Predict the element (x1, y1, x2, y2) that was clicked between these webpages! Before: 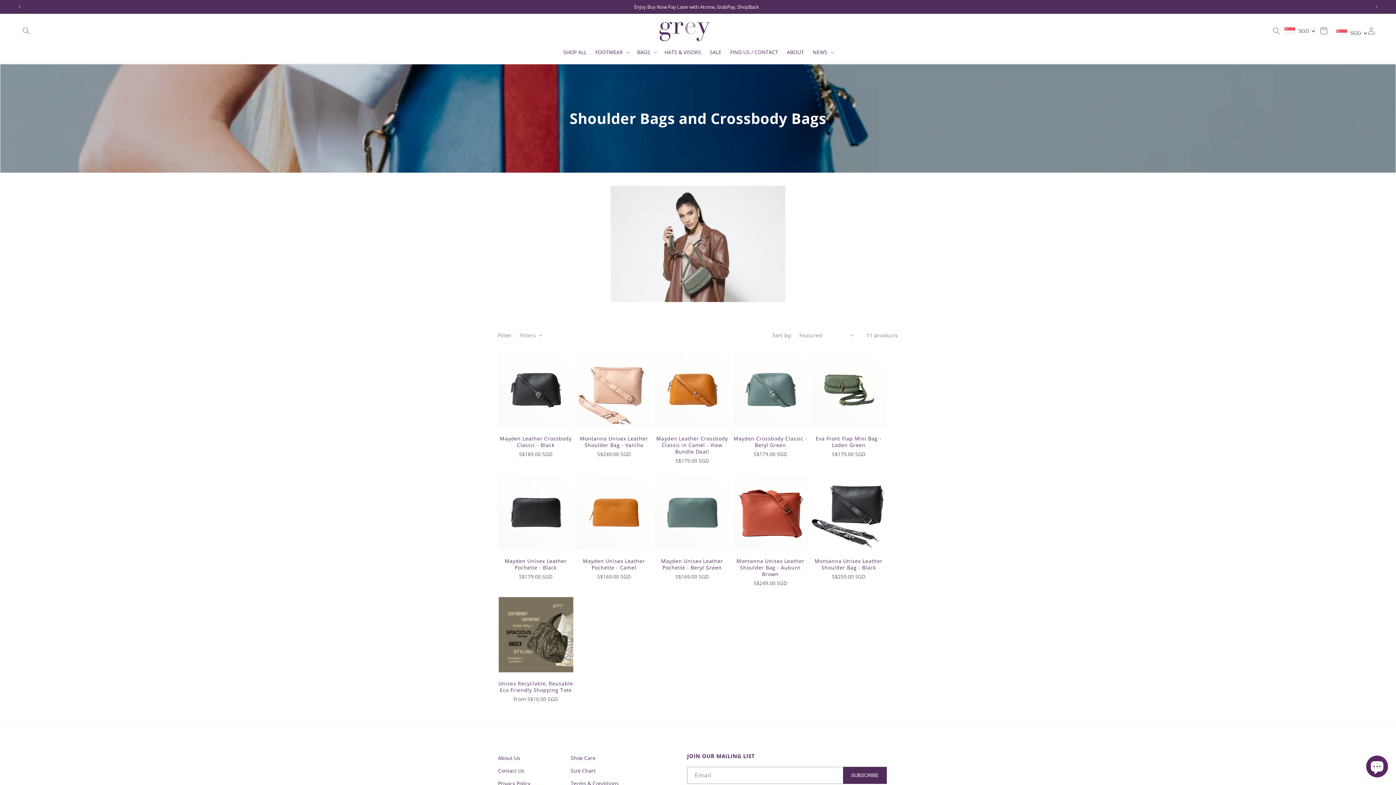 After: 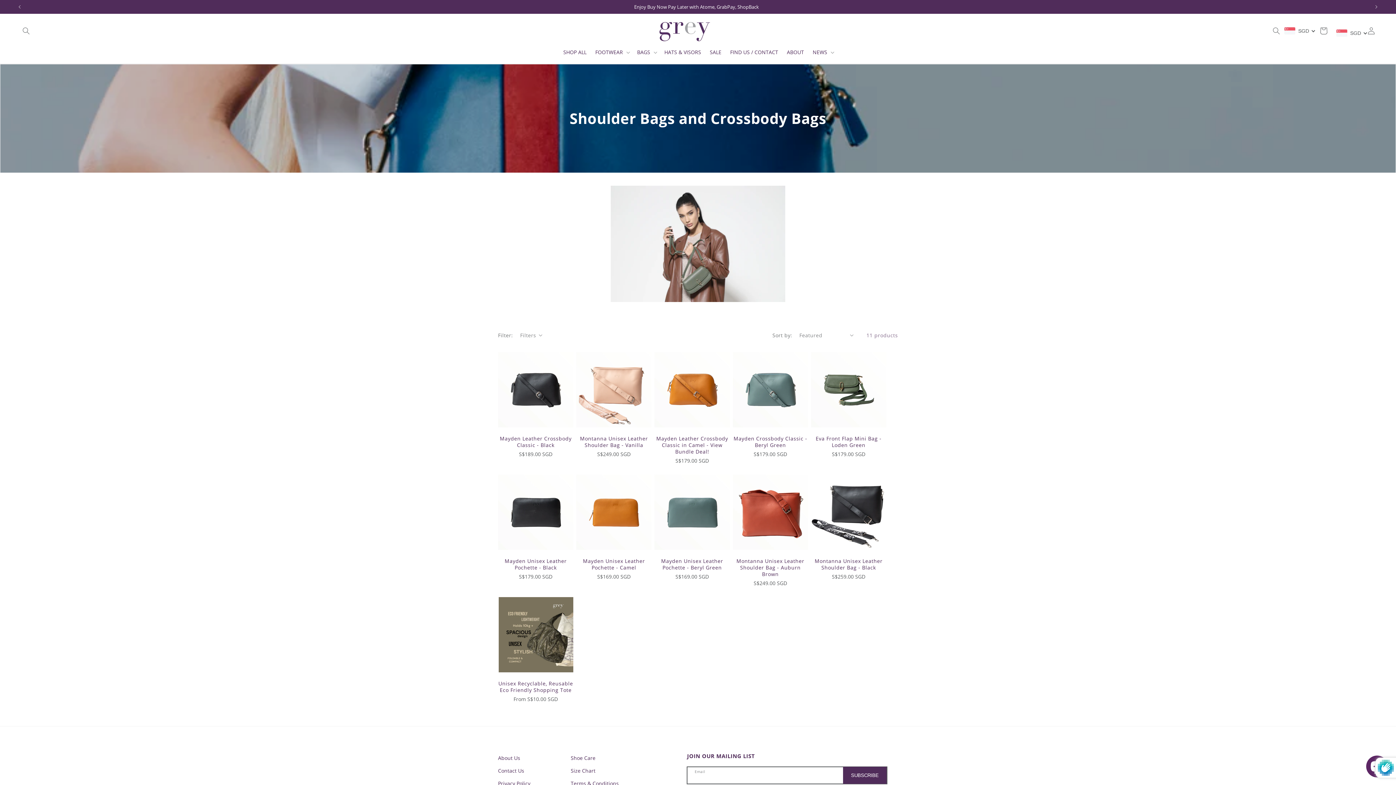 Action: bbox: (843, 767, 886, 784) label: Subscribe